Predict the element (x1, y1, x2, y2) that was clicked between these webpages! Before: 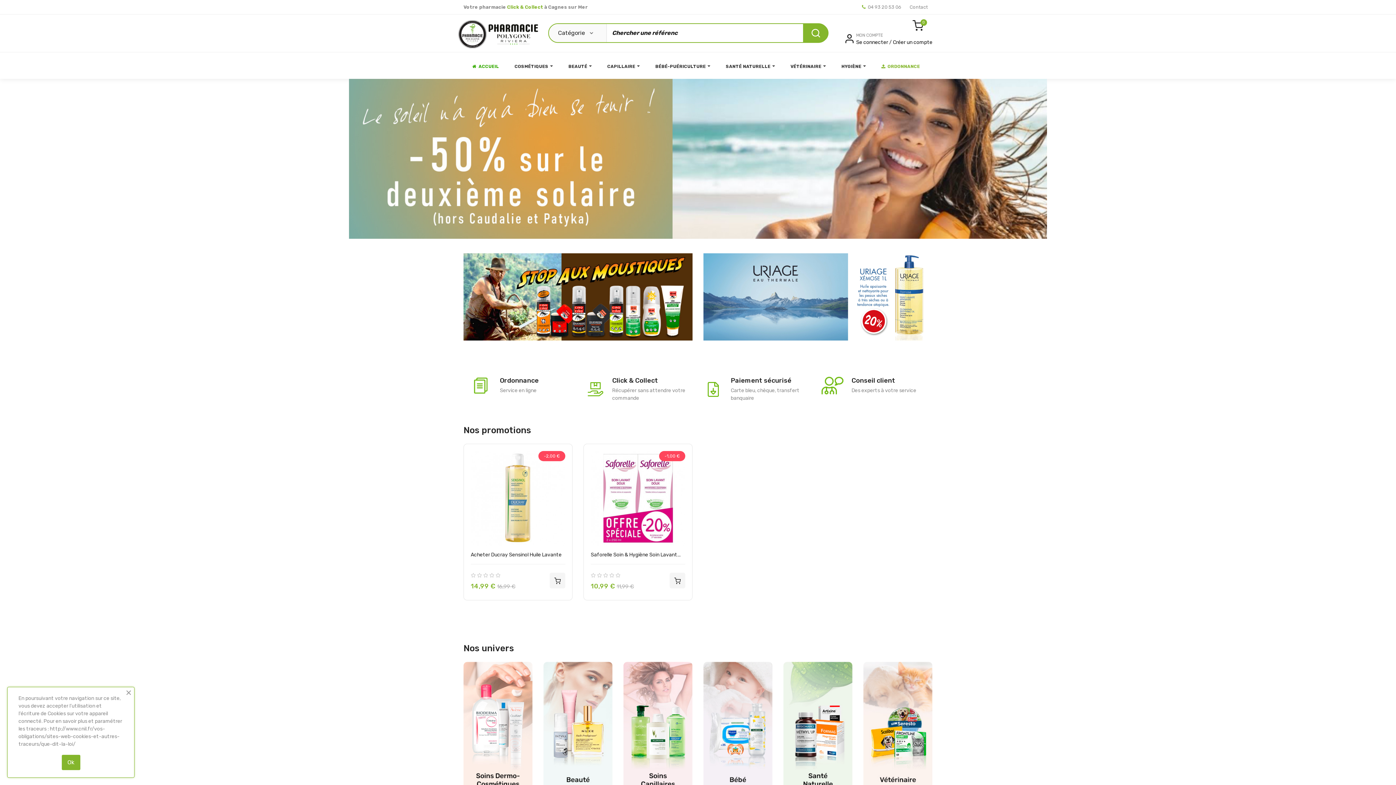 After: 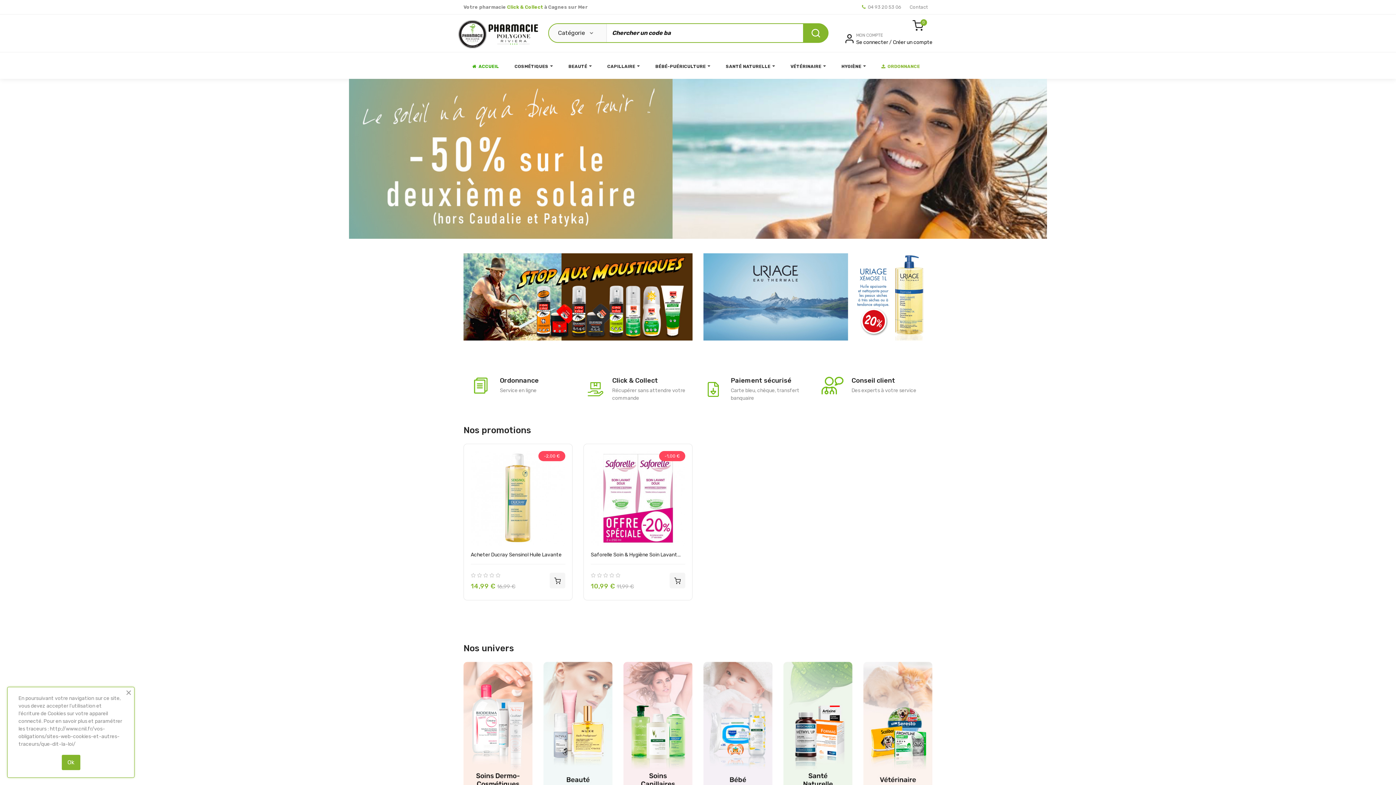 Action: bbox: (703, 293, 932, 299)